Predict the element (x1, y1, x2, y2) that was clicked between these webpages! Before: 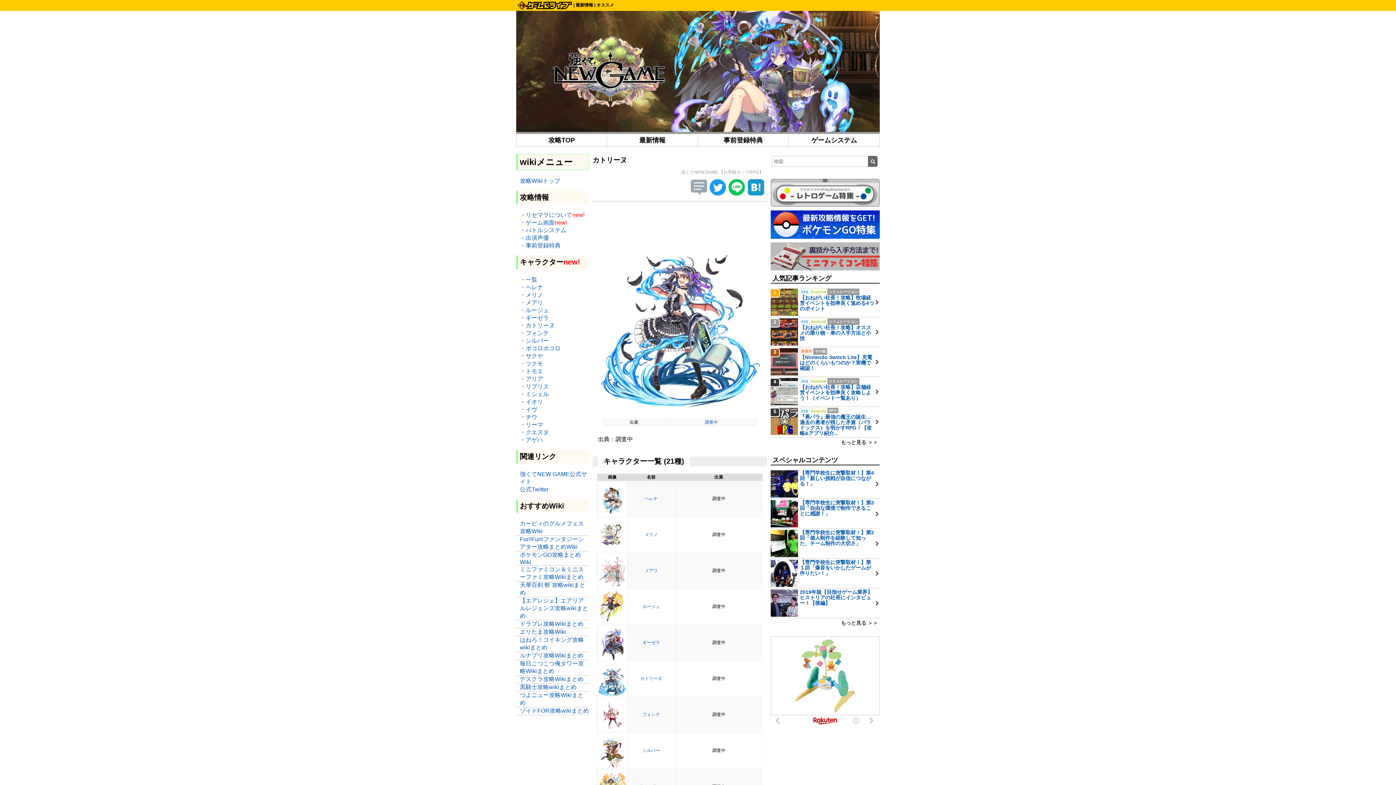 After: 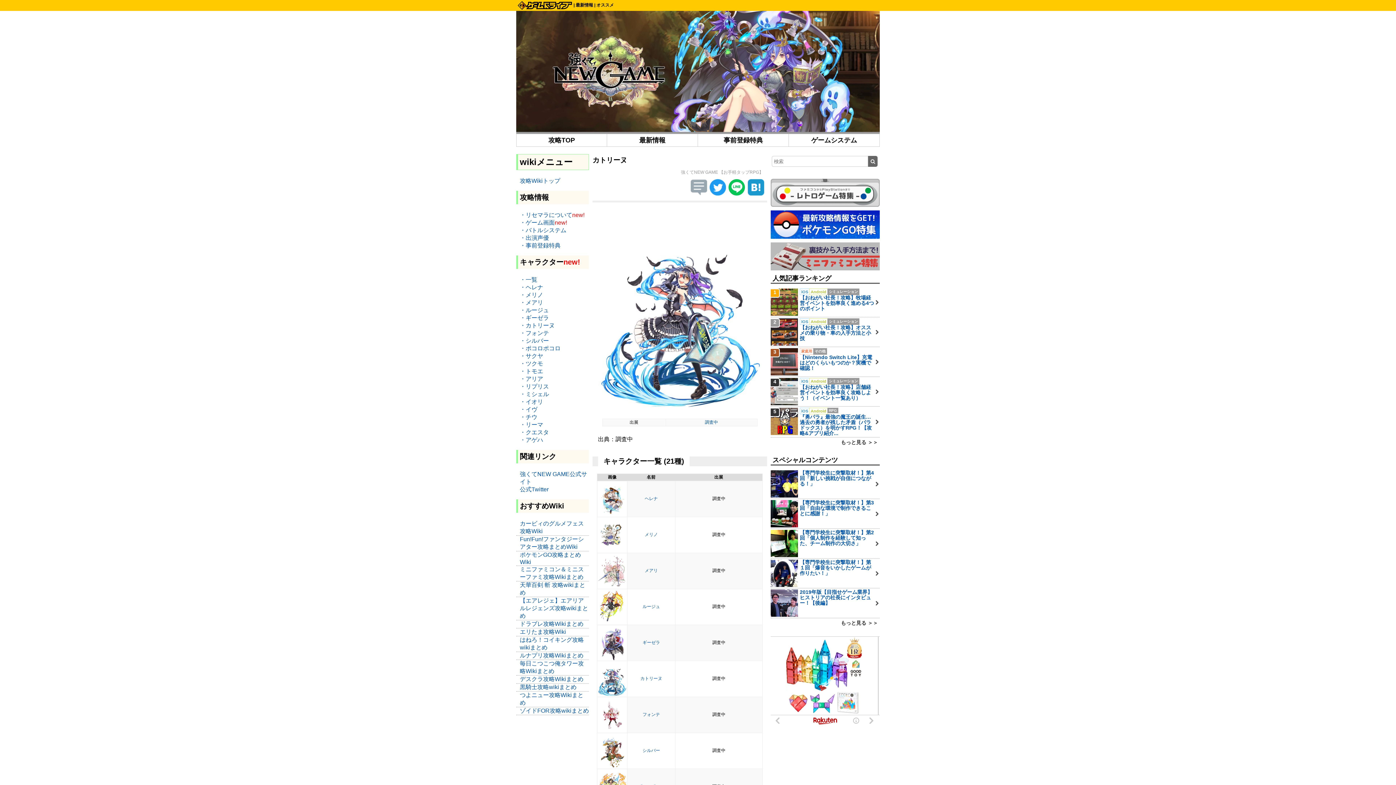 Action: bbox: (520, 652, 583, 658) label: ルナプリ攻略Wikiまとめ